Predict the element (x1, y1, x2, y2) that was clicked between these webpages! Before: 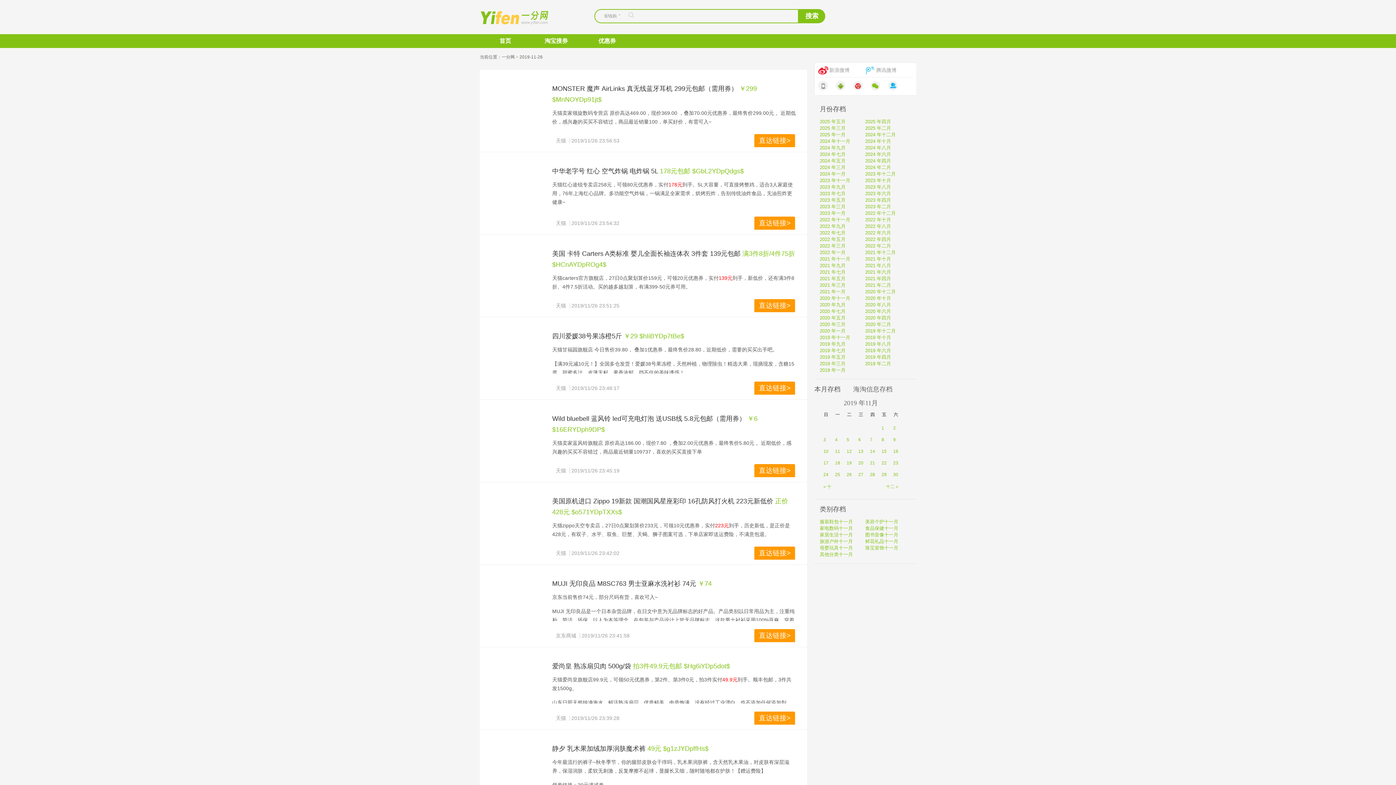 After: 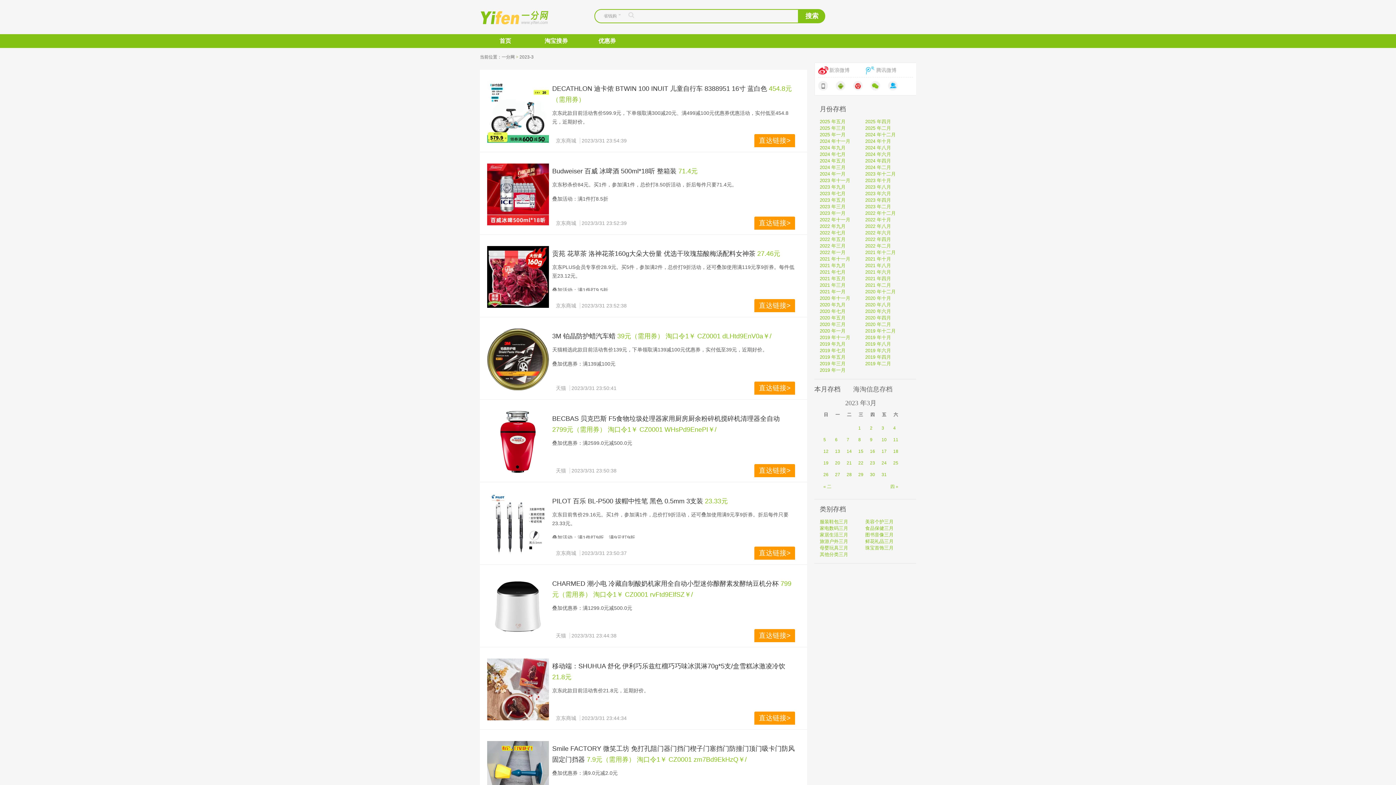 Action: bbox: (820, 203, 845, 210) label: 2023 年三月